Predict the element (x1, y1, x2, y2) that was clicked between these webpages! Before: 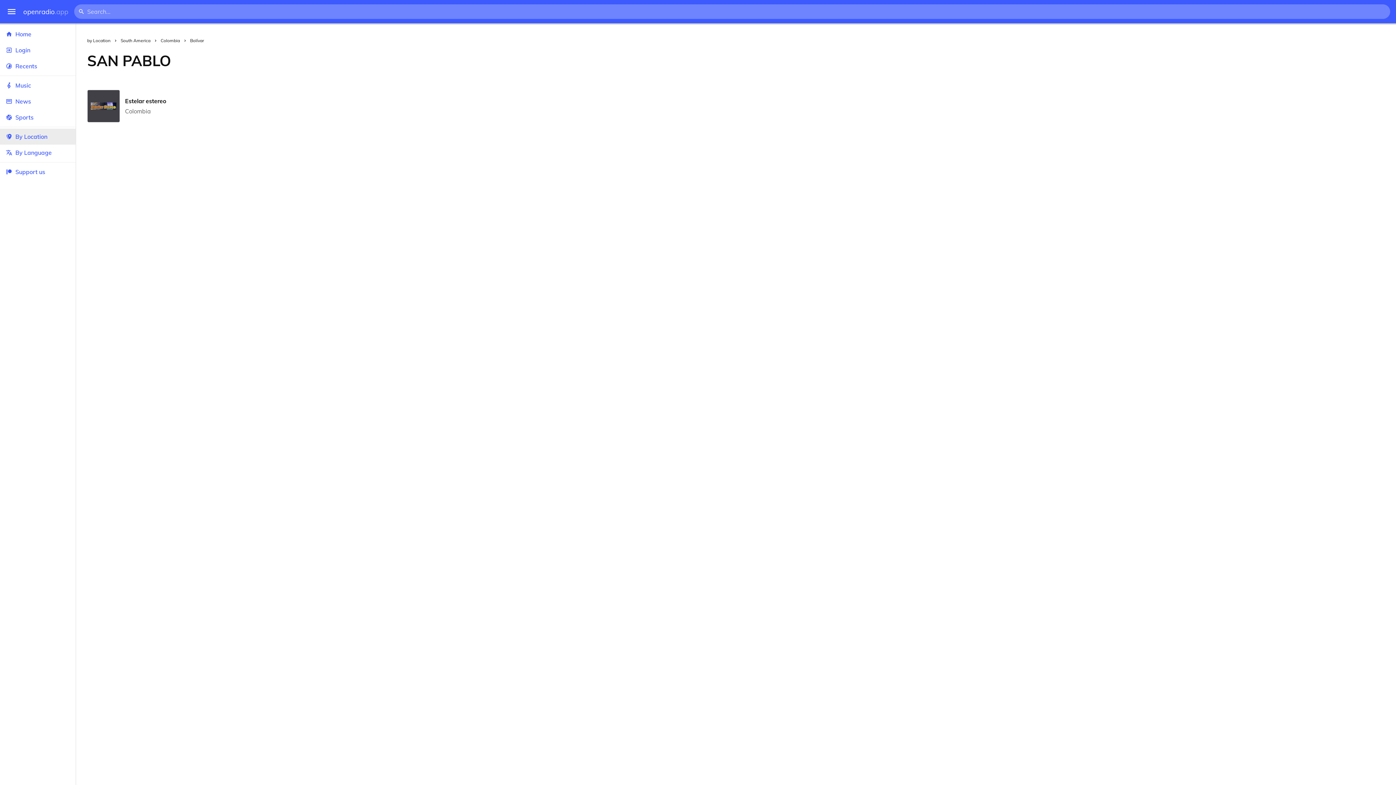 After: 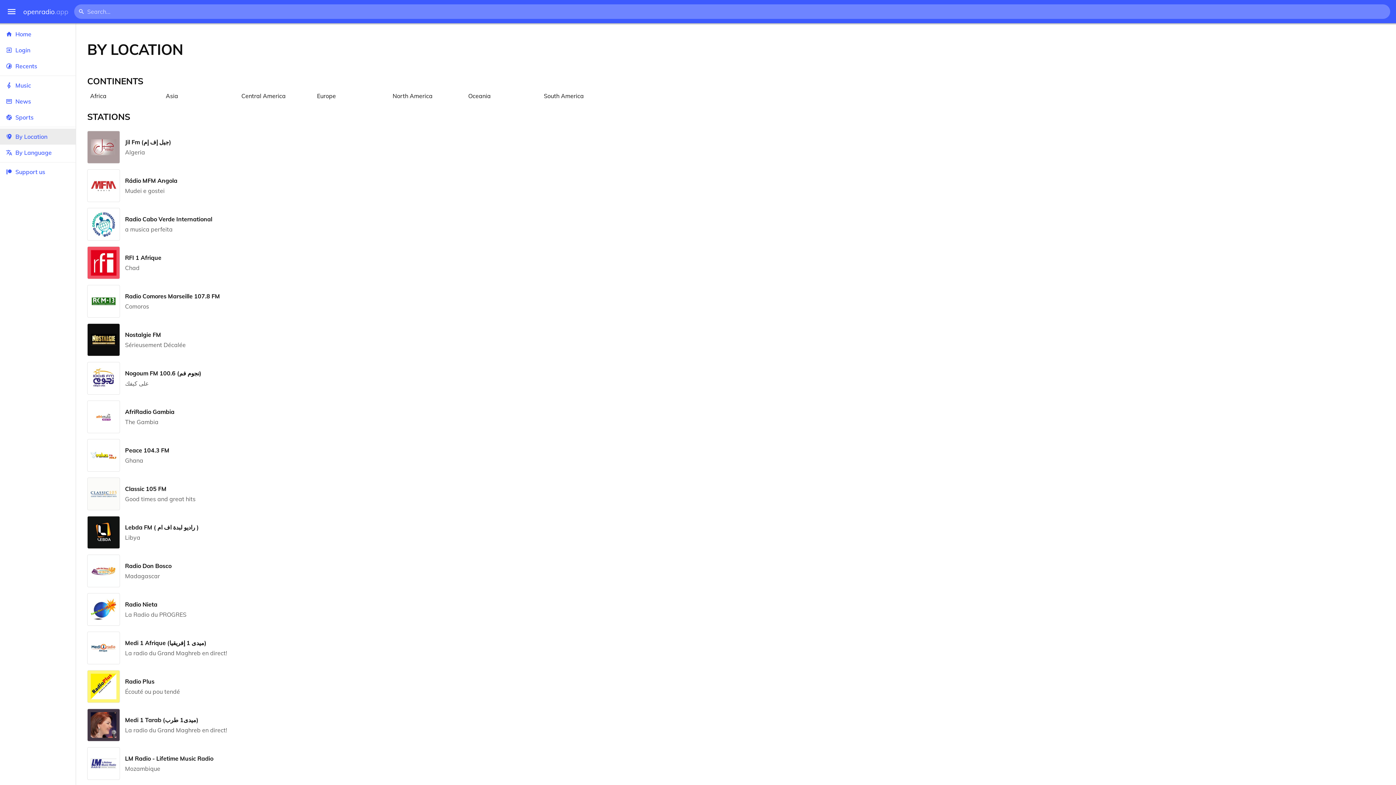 Action: bbox: (84, 34, 113, 46) label: by Location